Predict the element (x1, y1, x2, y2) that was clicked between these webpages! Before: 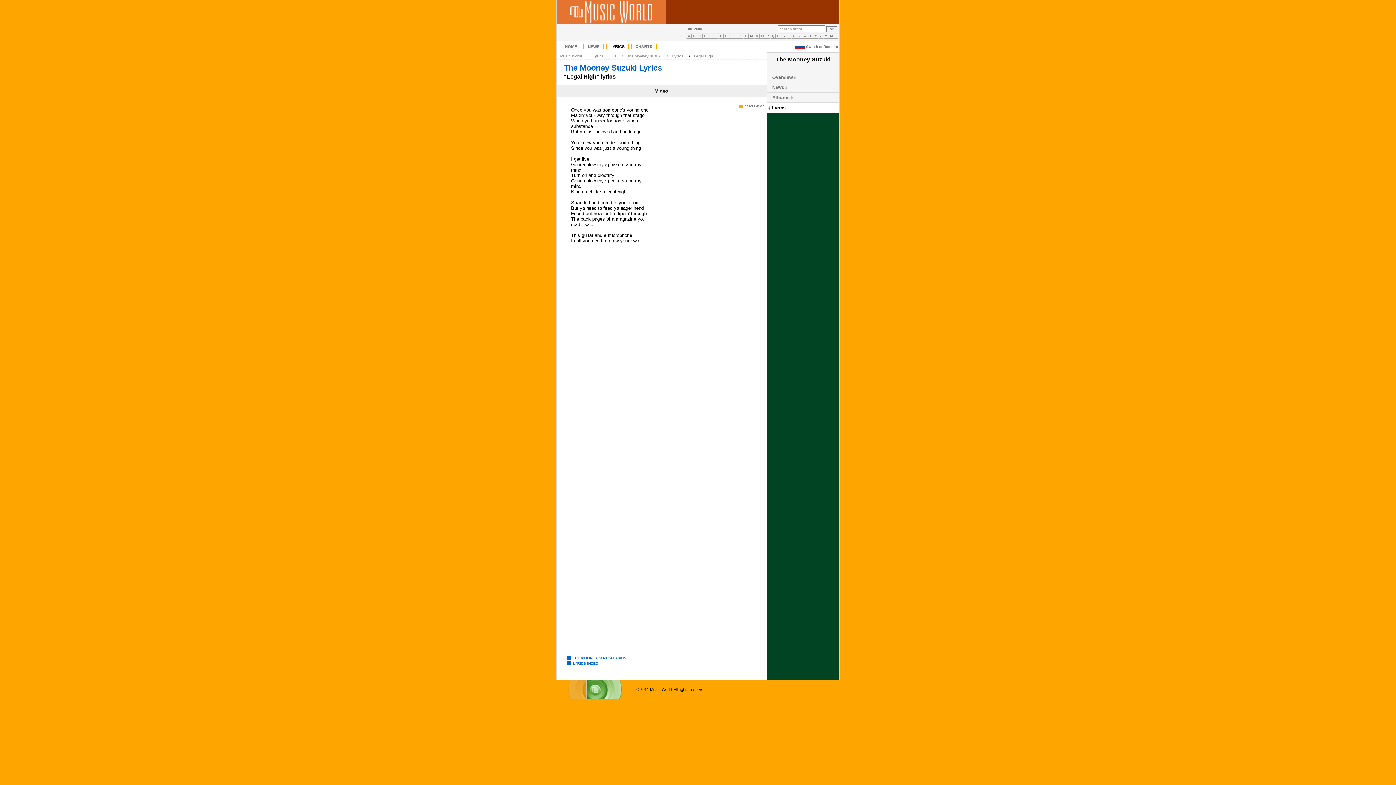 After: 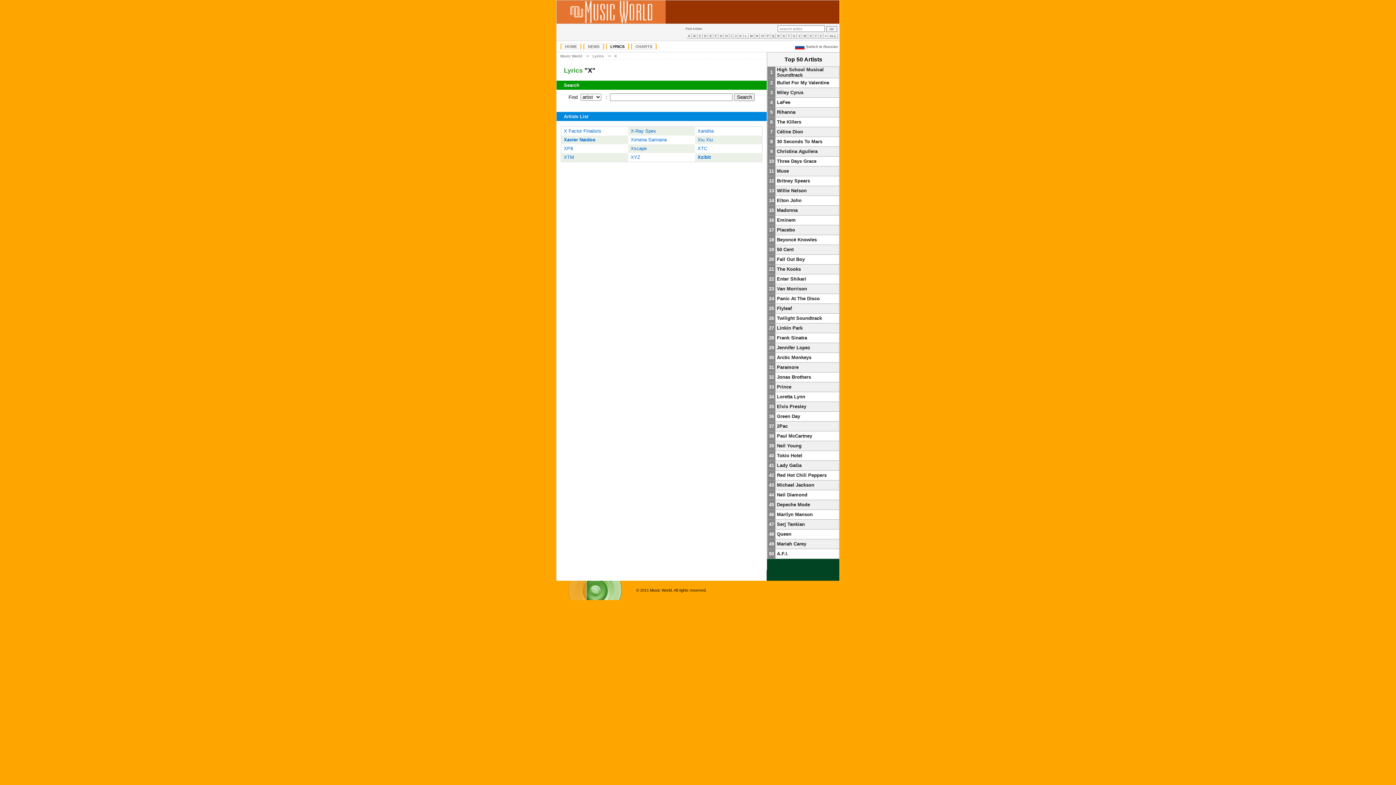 Action: label: X bbox: (808, 33, 813, 38)